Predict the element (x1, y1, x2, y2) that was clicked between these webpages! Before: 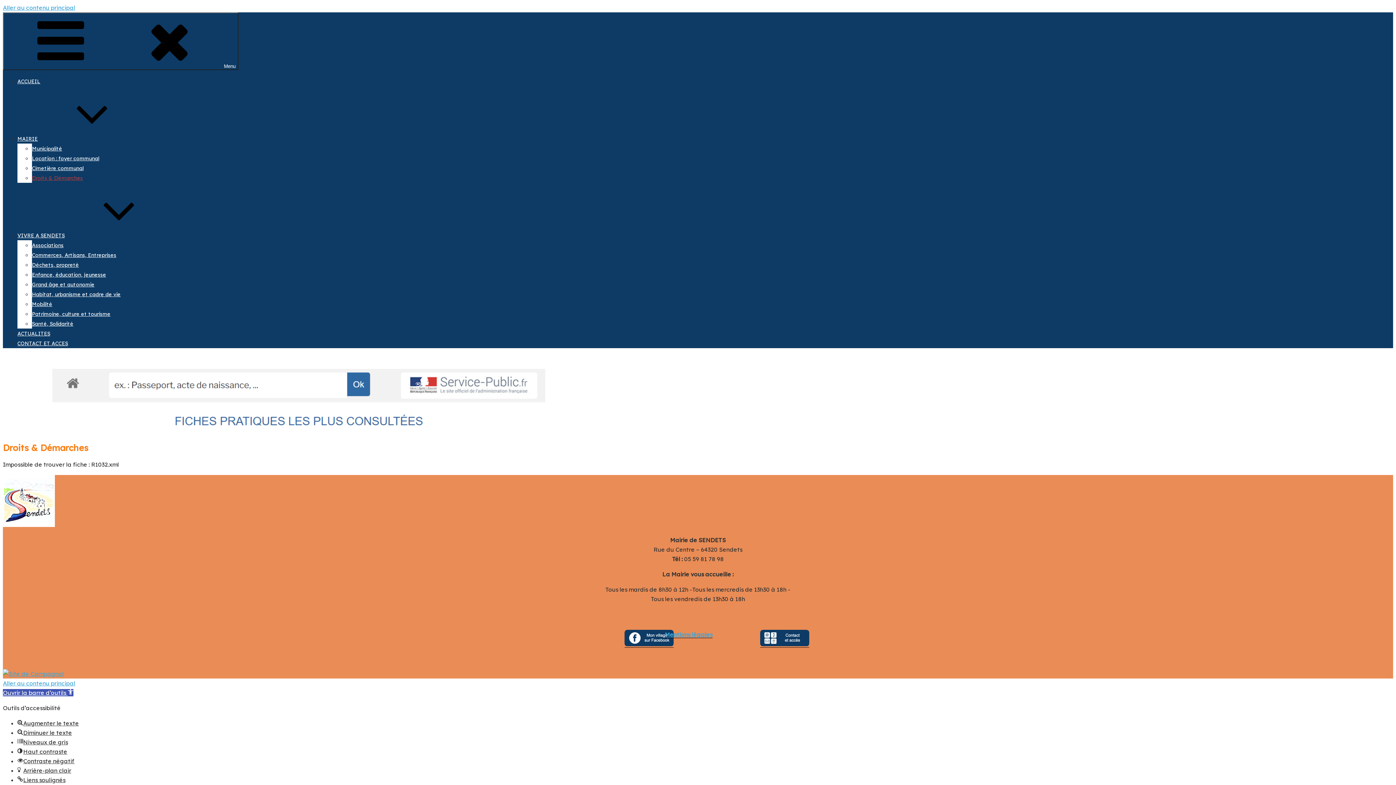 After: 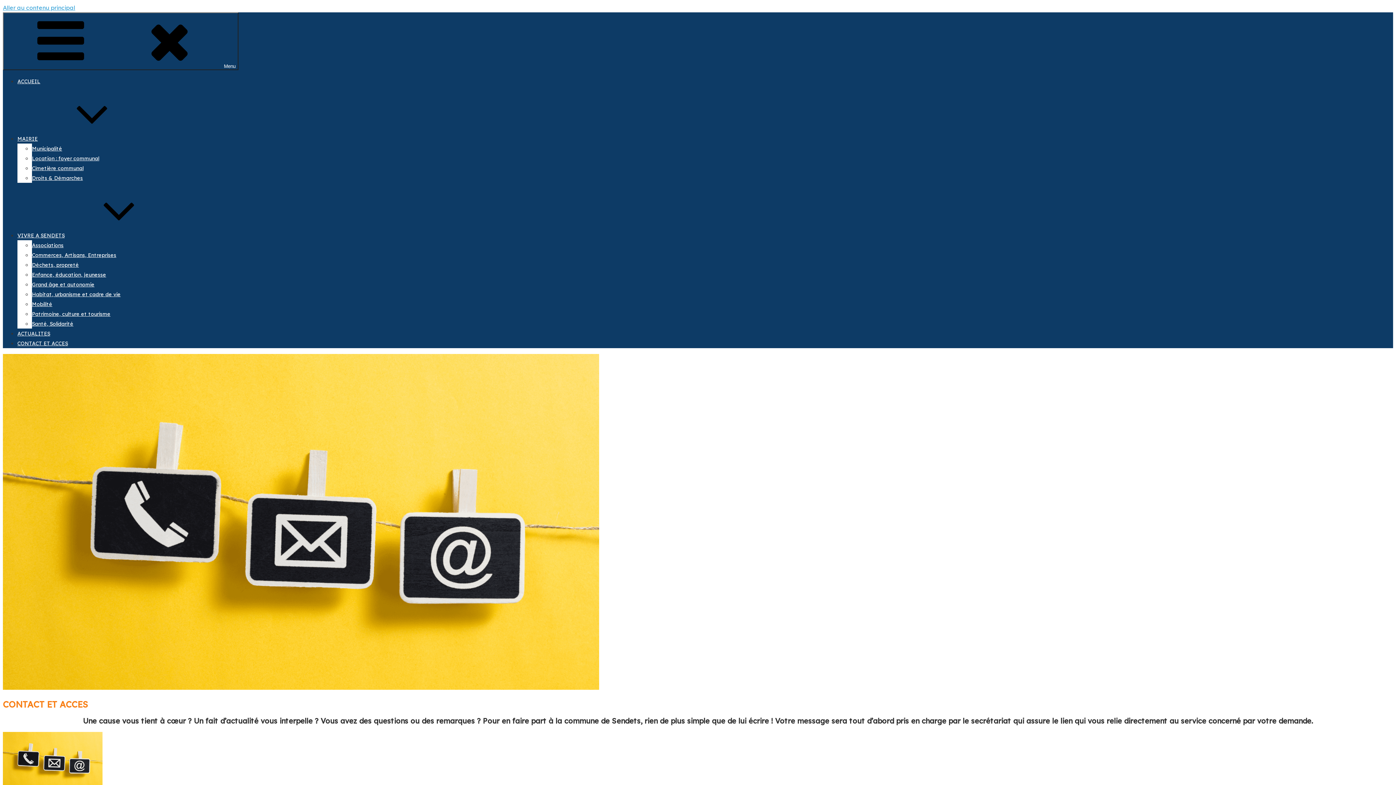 Action: label: CONTACT ET ACCES bbox: (17, 340, 68, 346)